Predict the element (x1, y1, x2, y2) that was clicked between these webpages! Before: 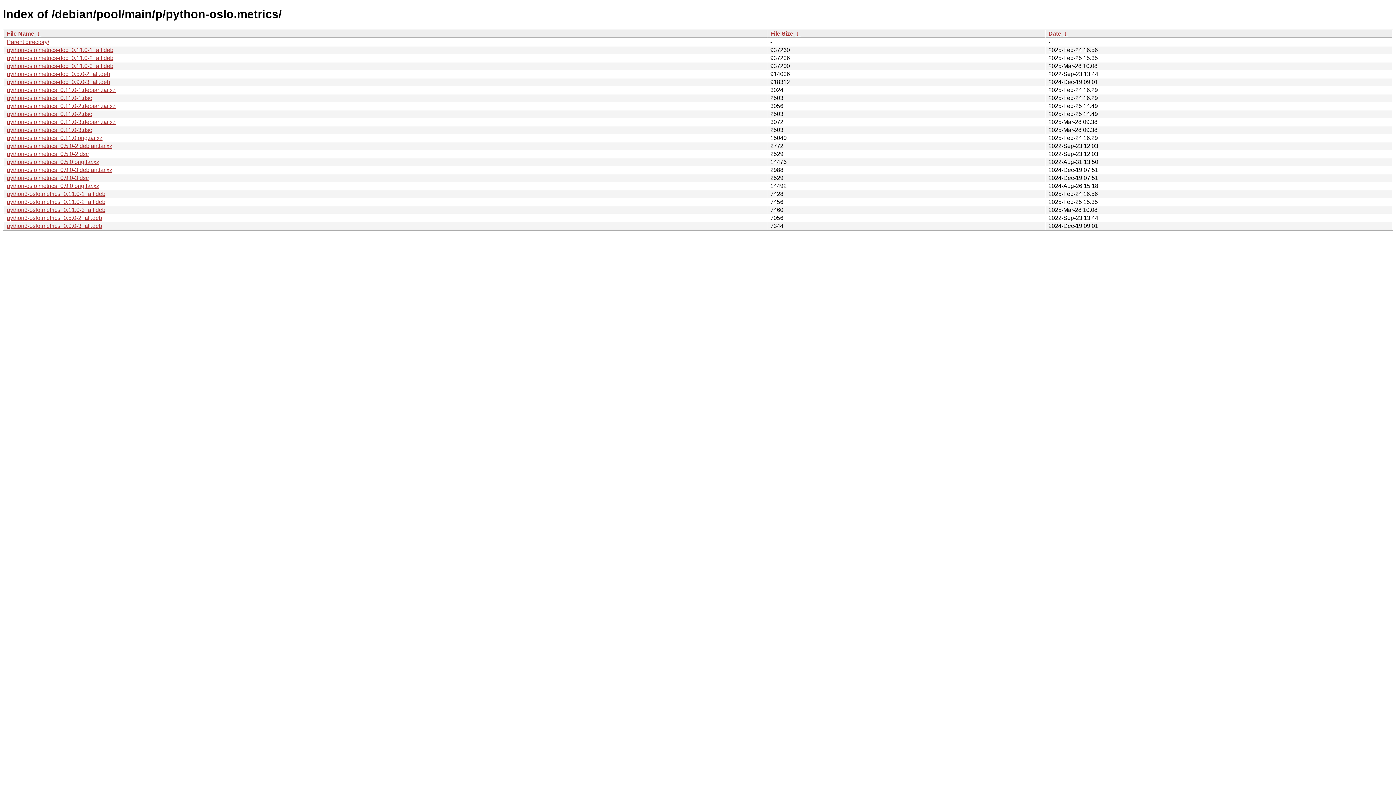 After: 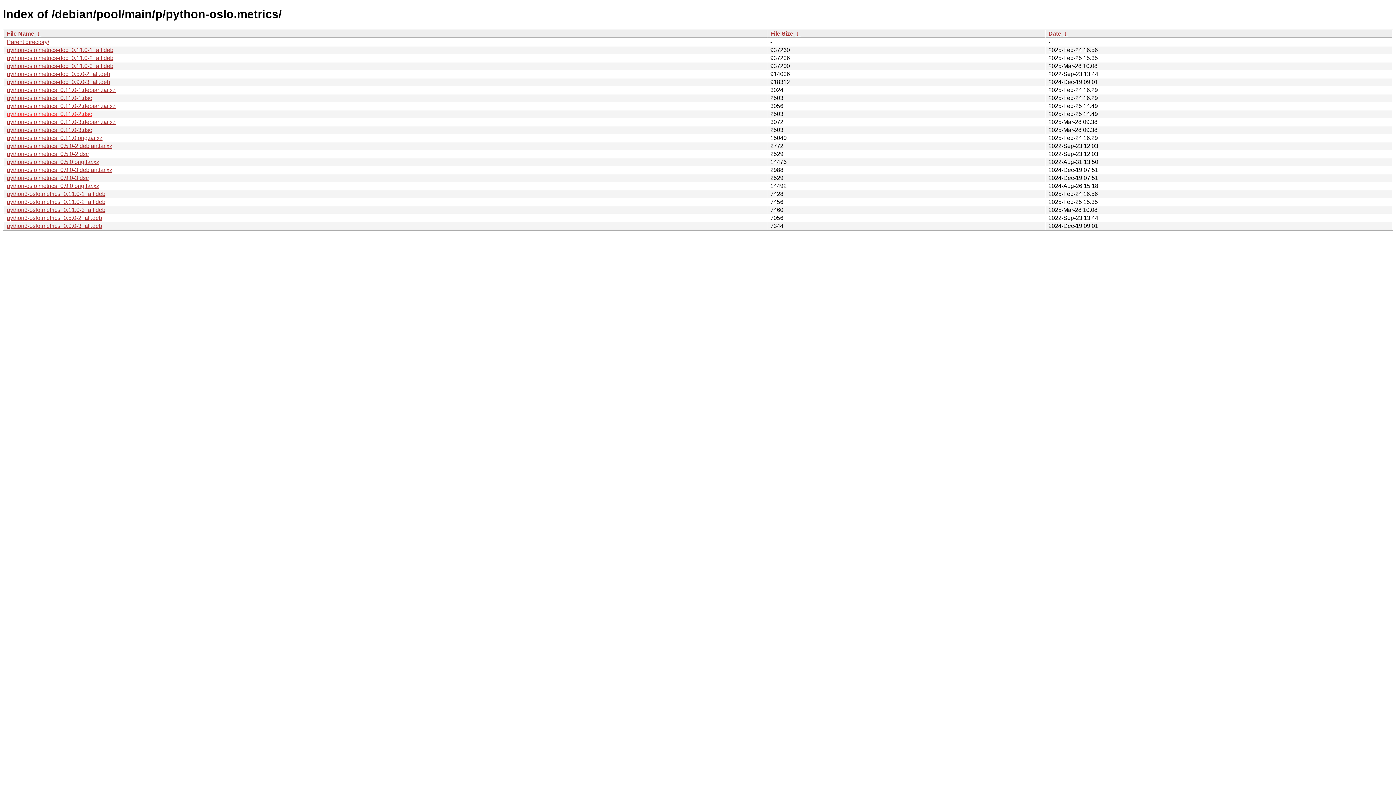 Action: bbox: (6, 110, 92, 117) label: python-oslo.metrics_0.11.0-2.dsc